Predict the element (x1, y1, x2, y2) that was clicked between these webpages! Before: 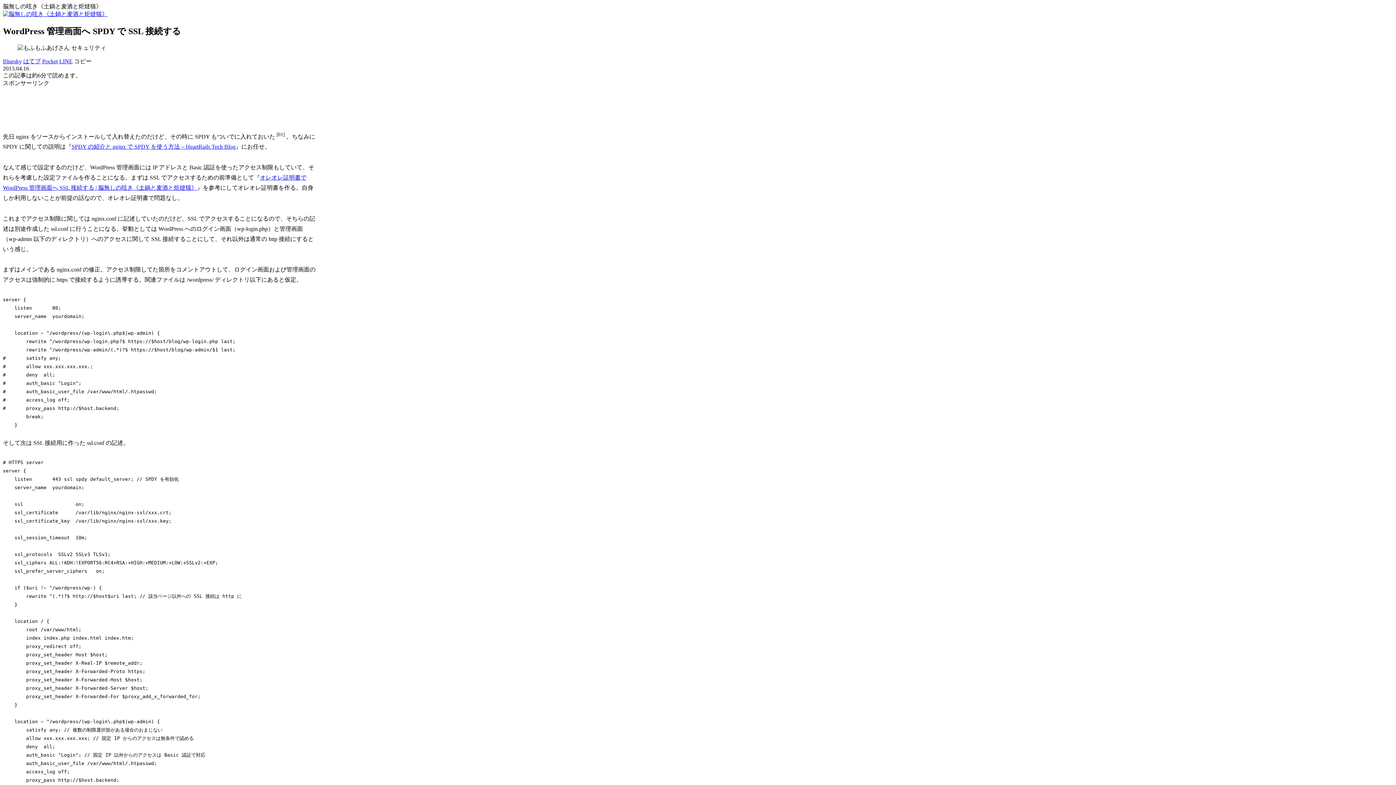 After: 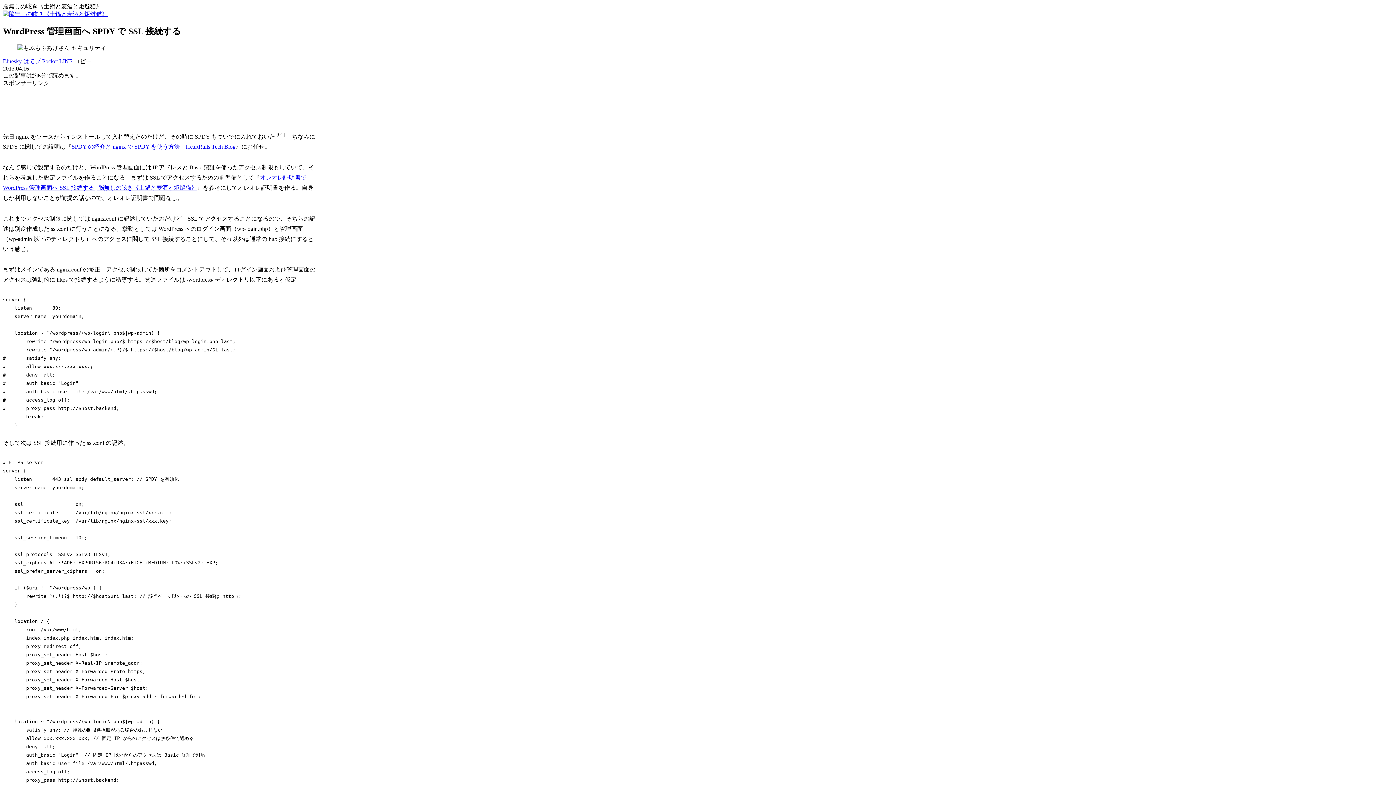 Action: bbox: (42, 58, 57, 64) label: Pocketに保存